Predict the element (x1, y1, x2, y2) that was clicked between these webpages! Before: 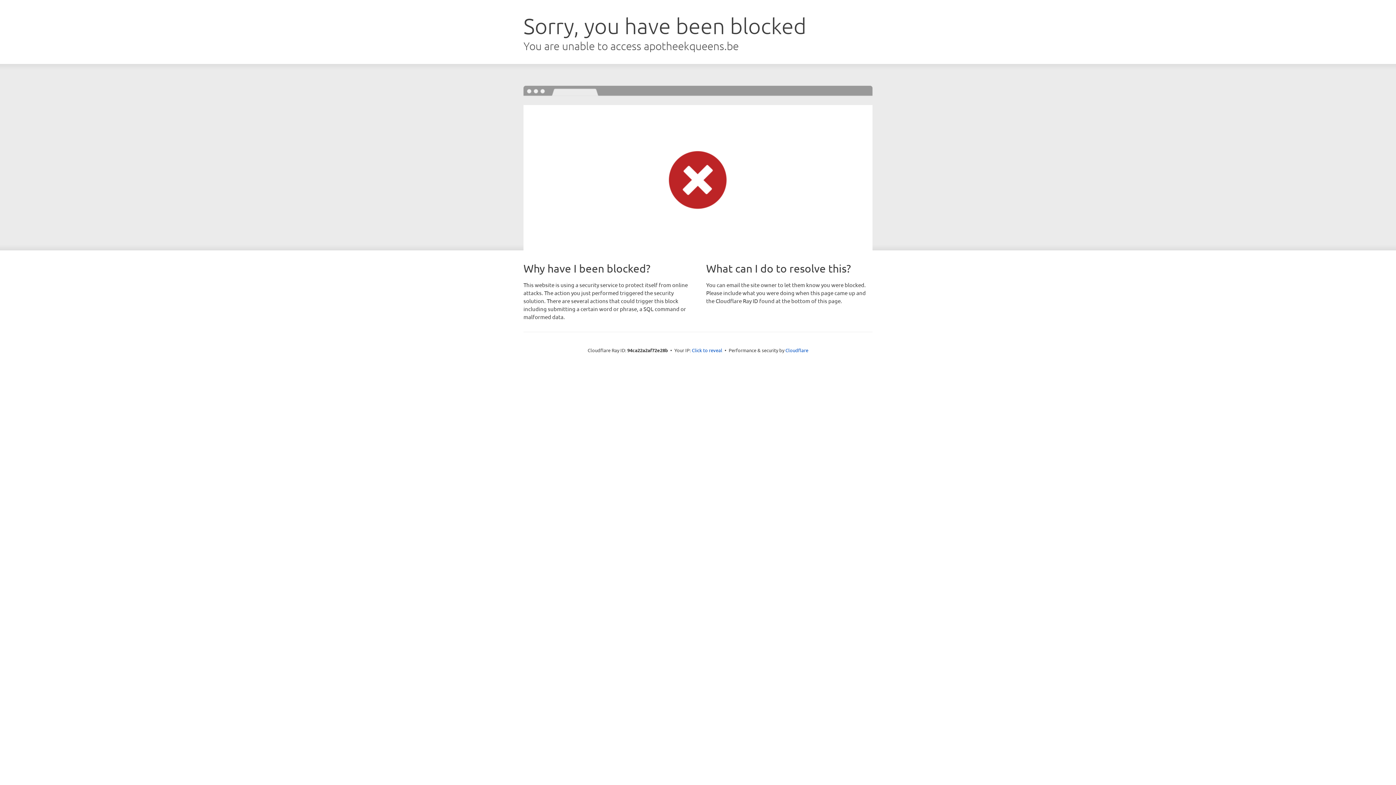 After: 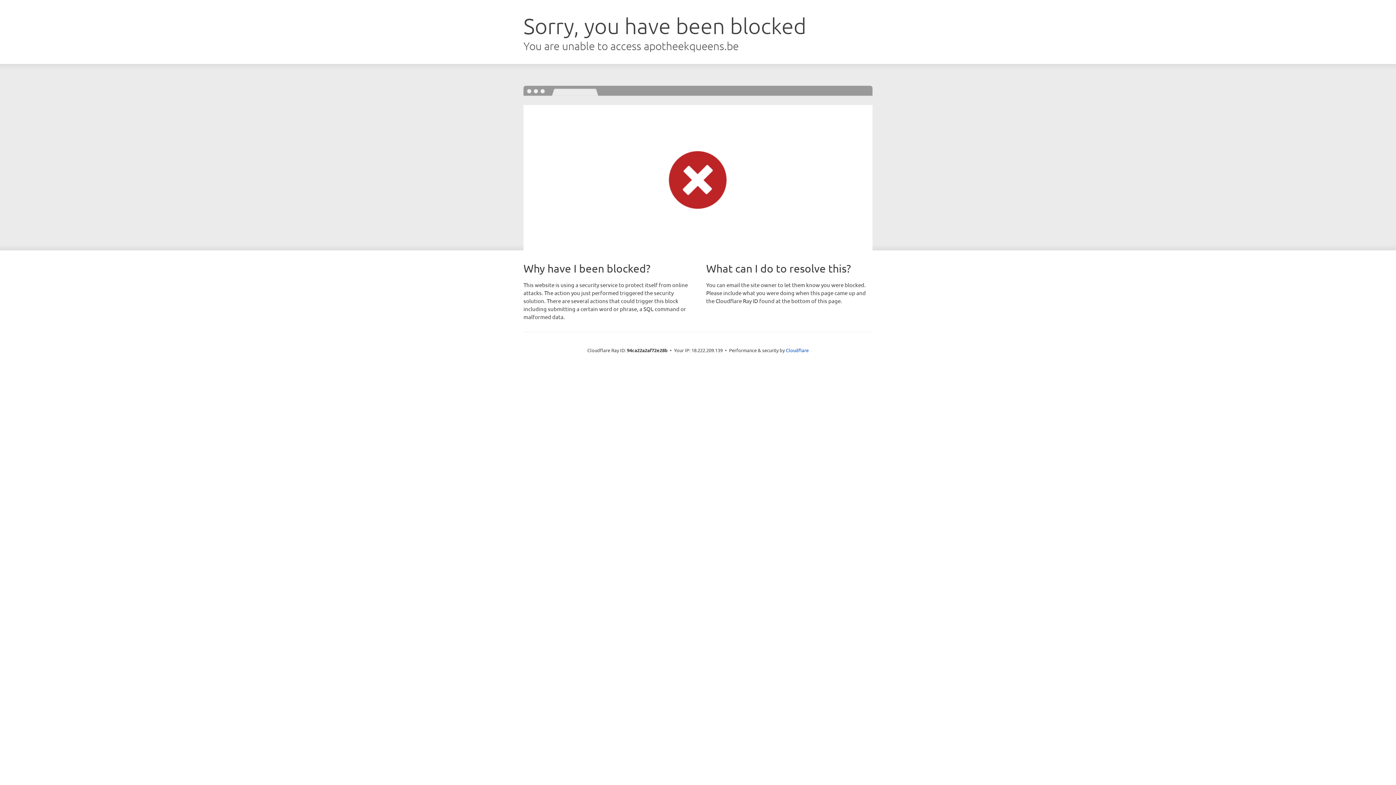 Action: bbox: (692, 346, 722, 353) label: Click to reveal